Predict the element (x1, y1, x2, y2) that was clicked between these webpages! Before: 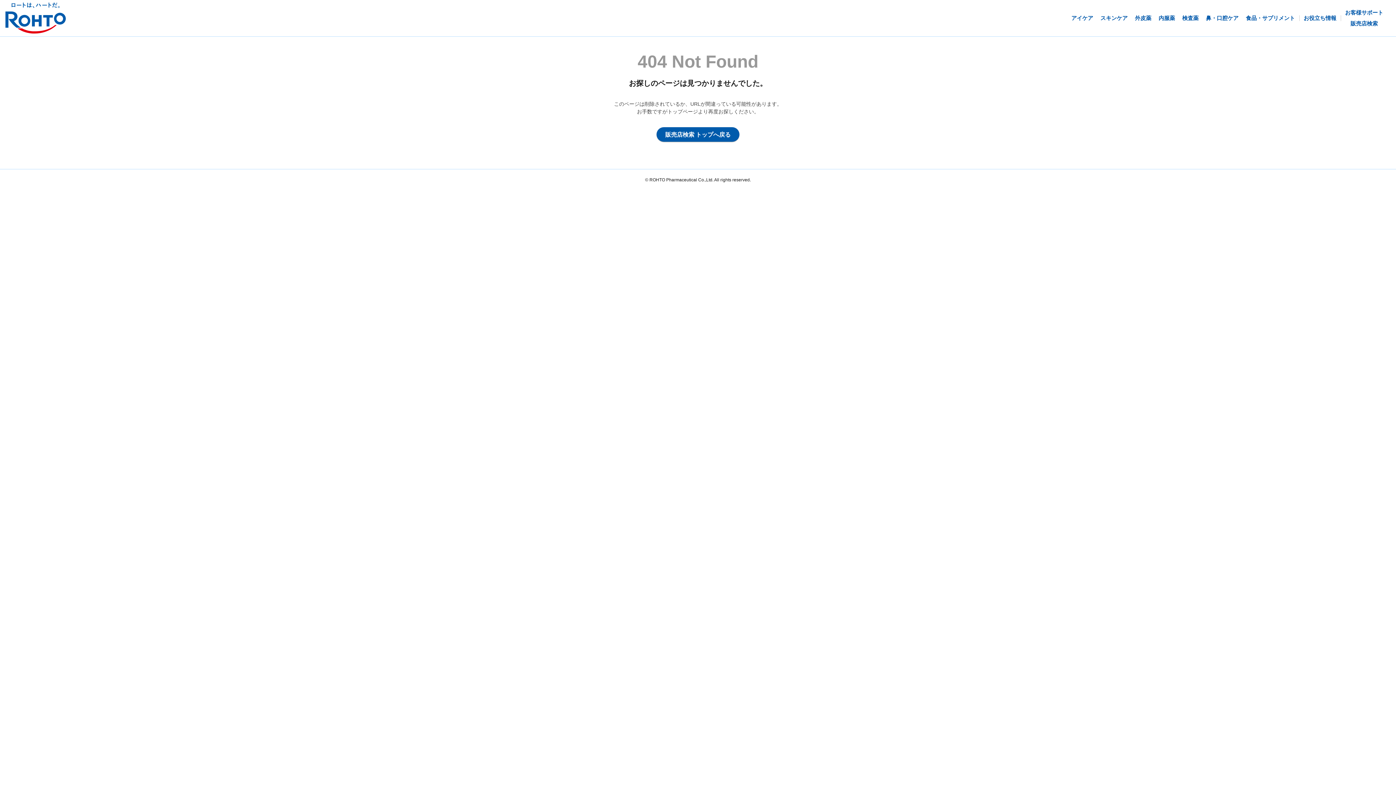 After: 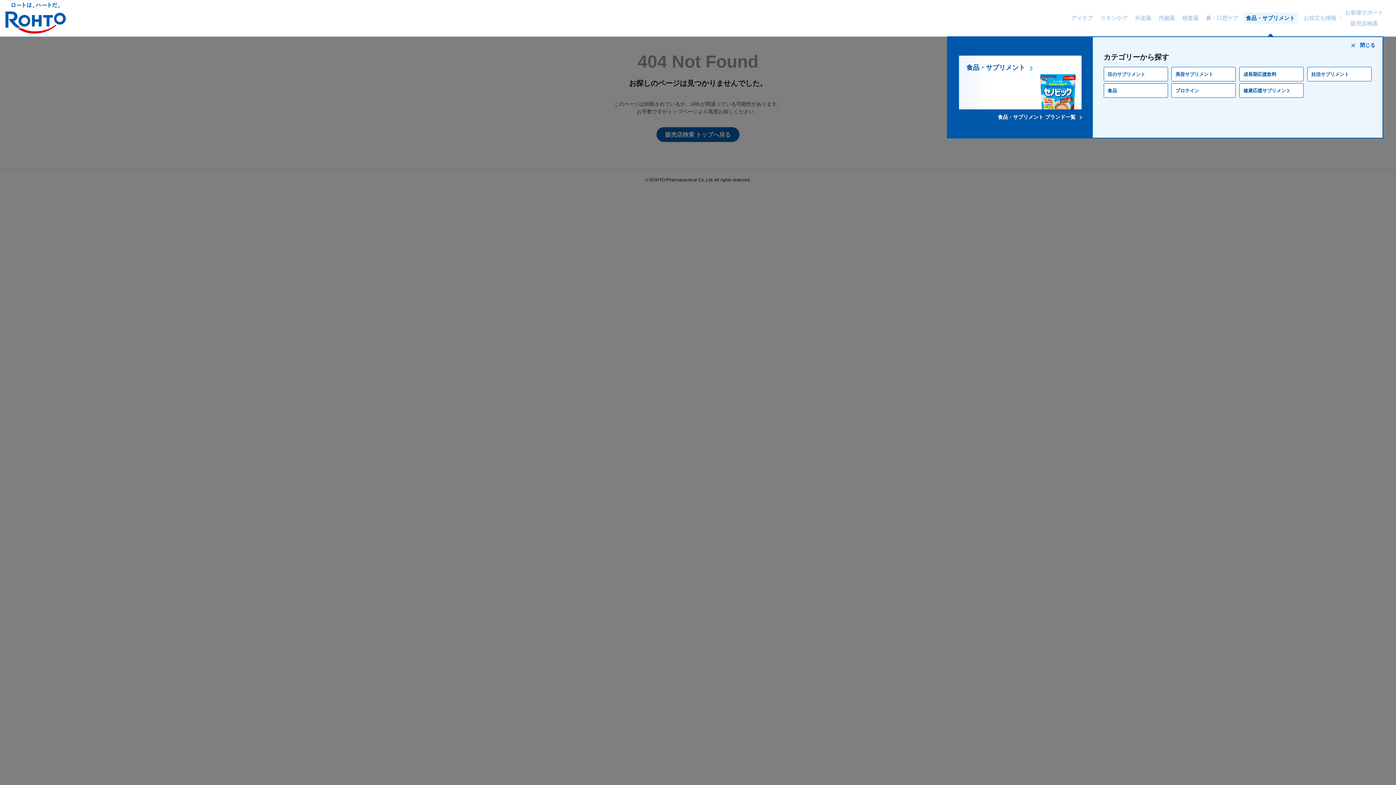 Action: label: 食品・サプリメント bbox: (1246, 2, 1295, 34)